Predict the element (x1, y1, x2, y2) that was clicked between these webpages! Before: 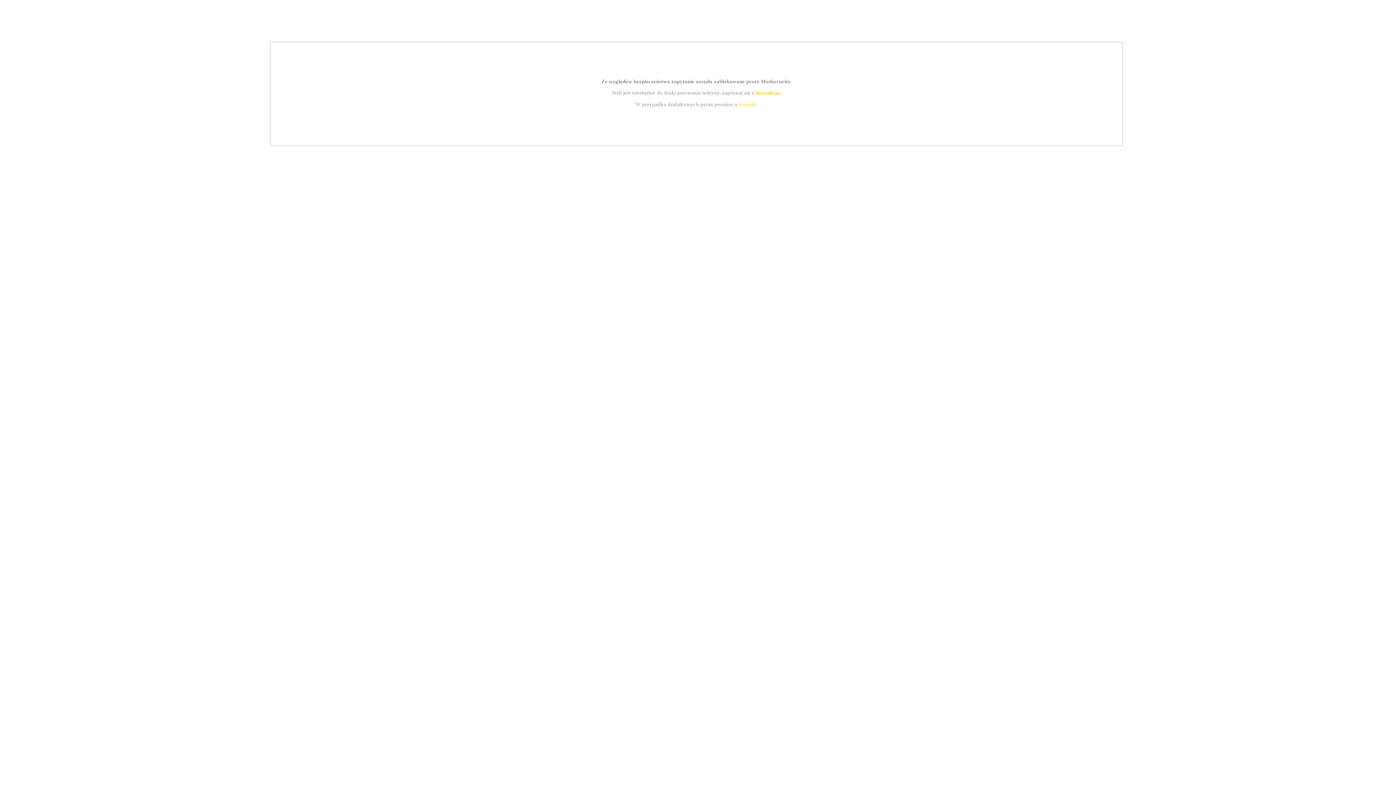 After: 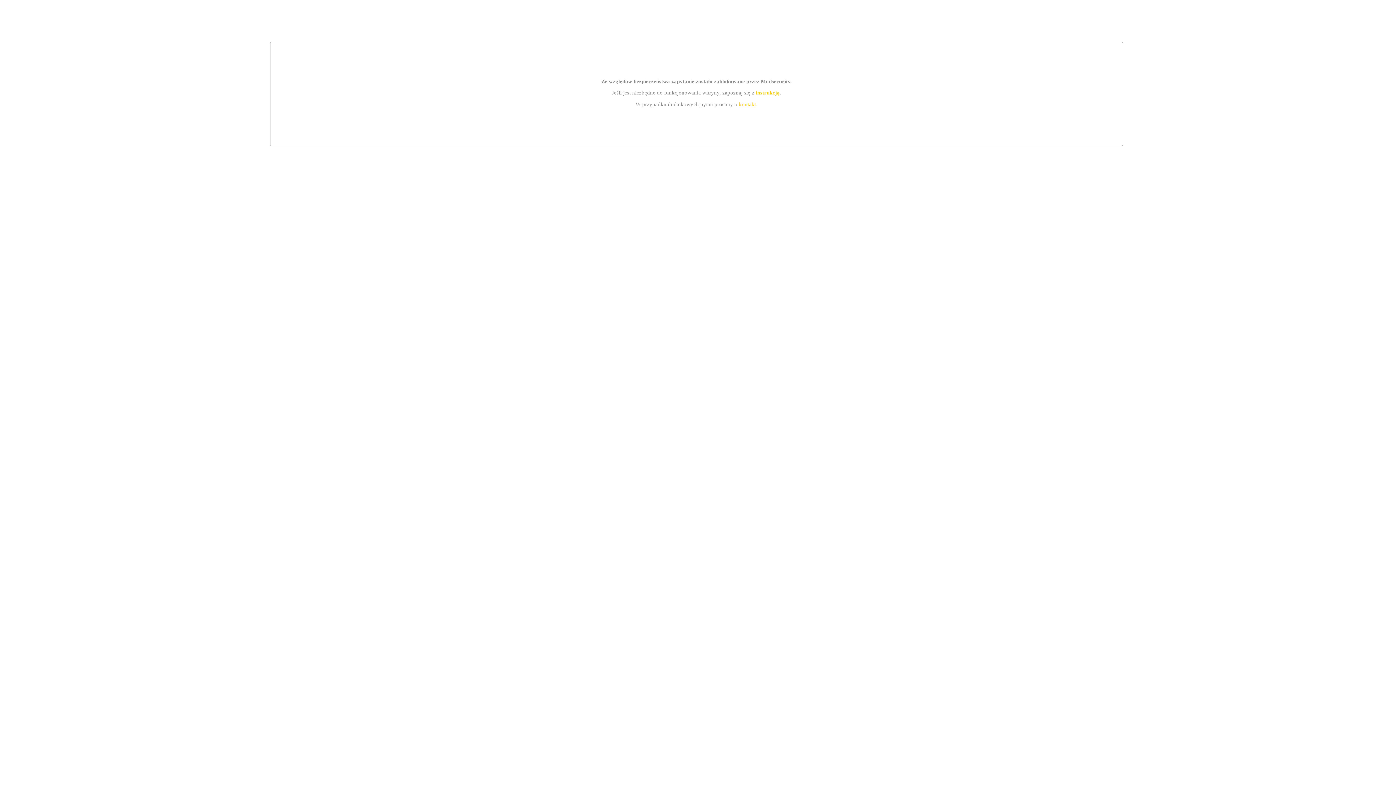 Action: label: kontakt bbox: (739, 101, 756, 107)